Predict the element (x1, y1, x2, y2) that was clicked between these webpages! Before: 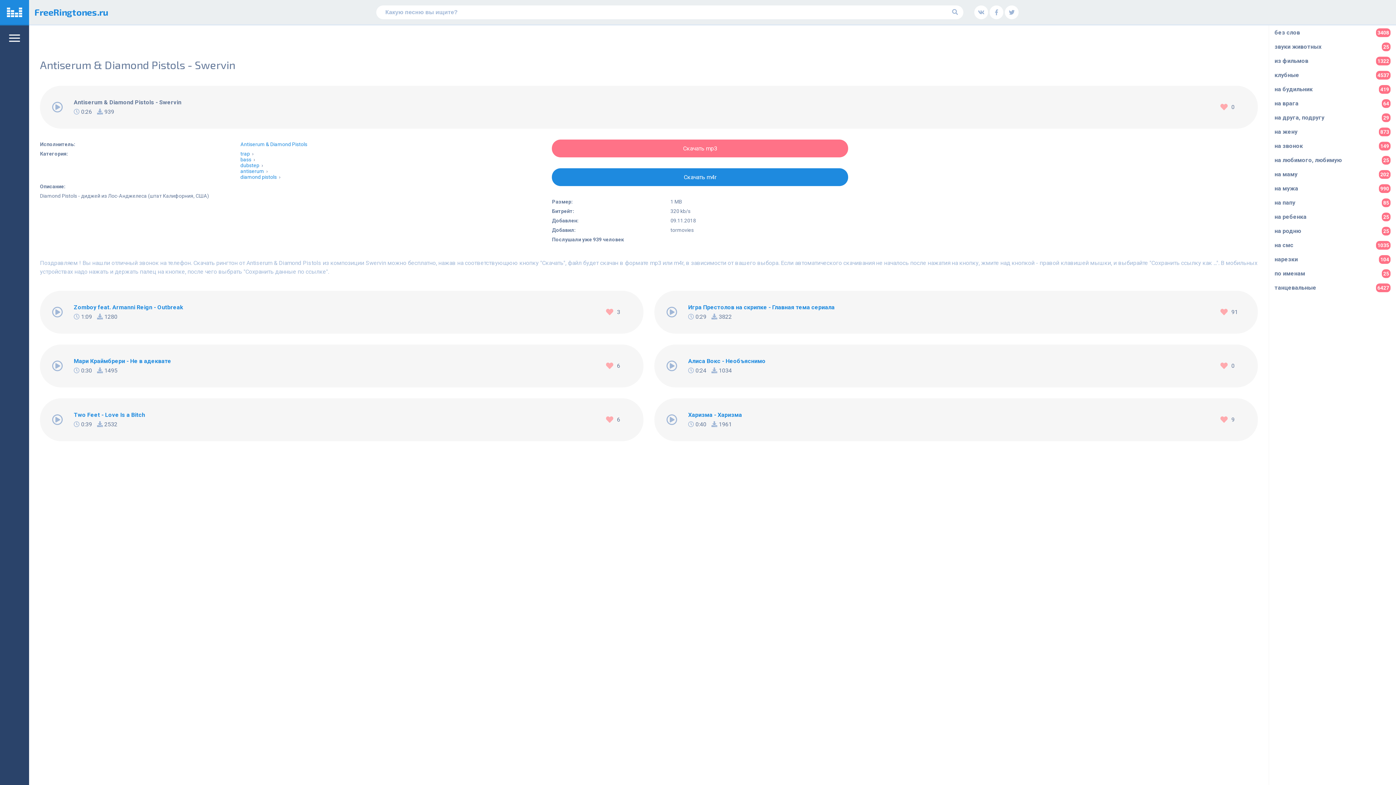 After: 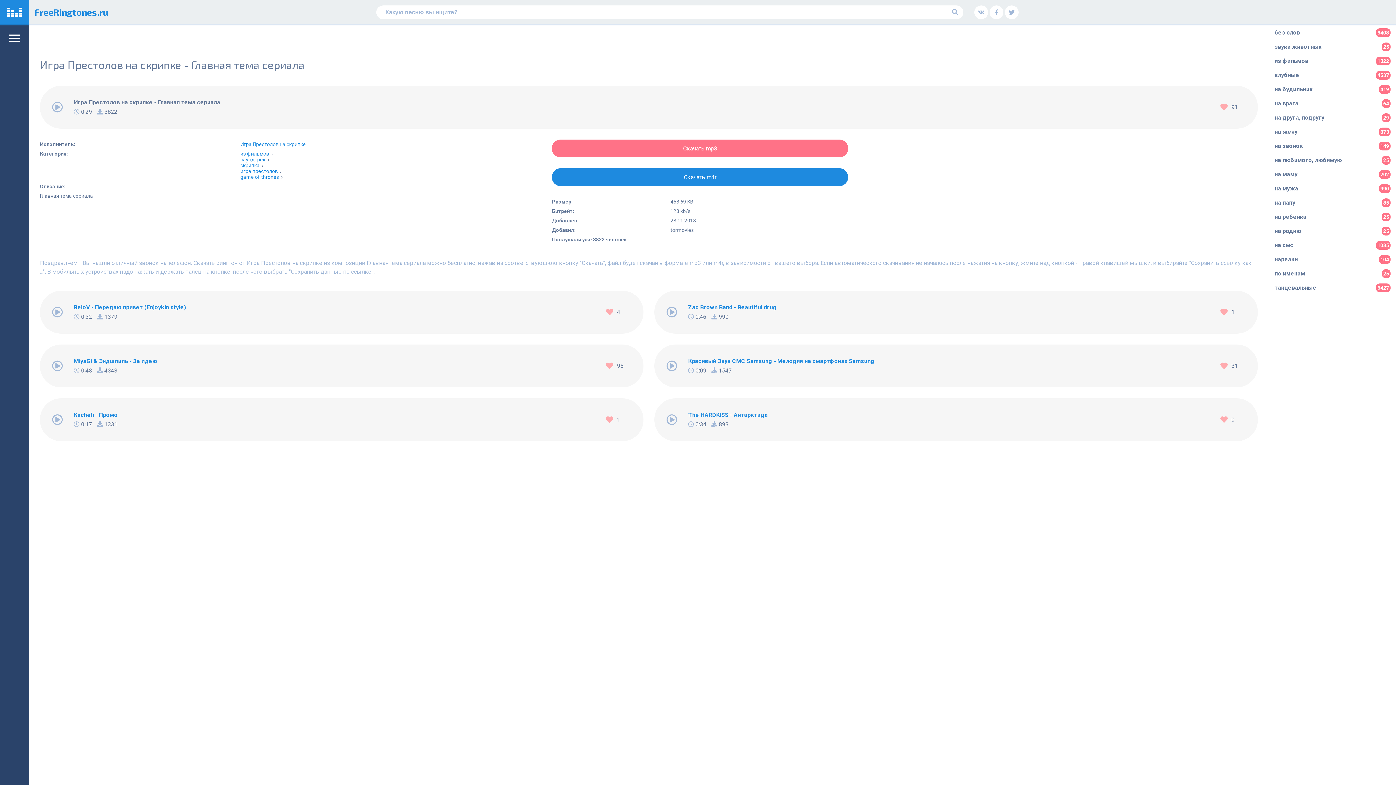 Action: bbox: (688, 302, 834, 312) label: Игра Престолов на скрипке - Главная тема сериала